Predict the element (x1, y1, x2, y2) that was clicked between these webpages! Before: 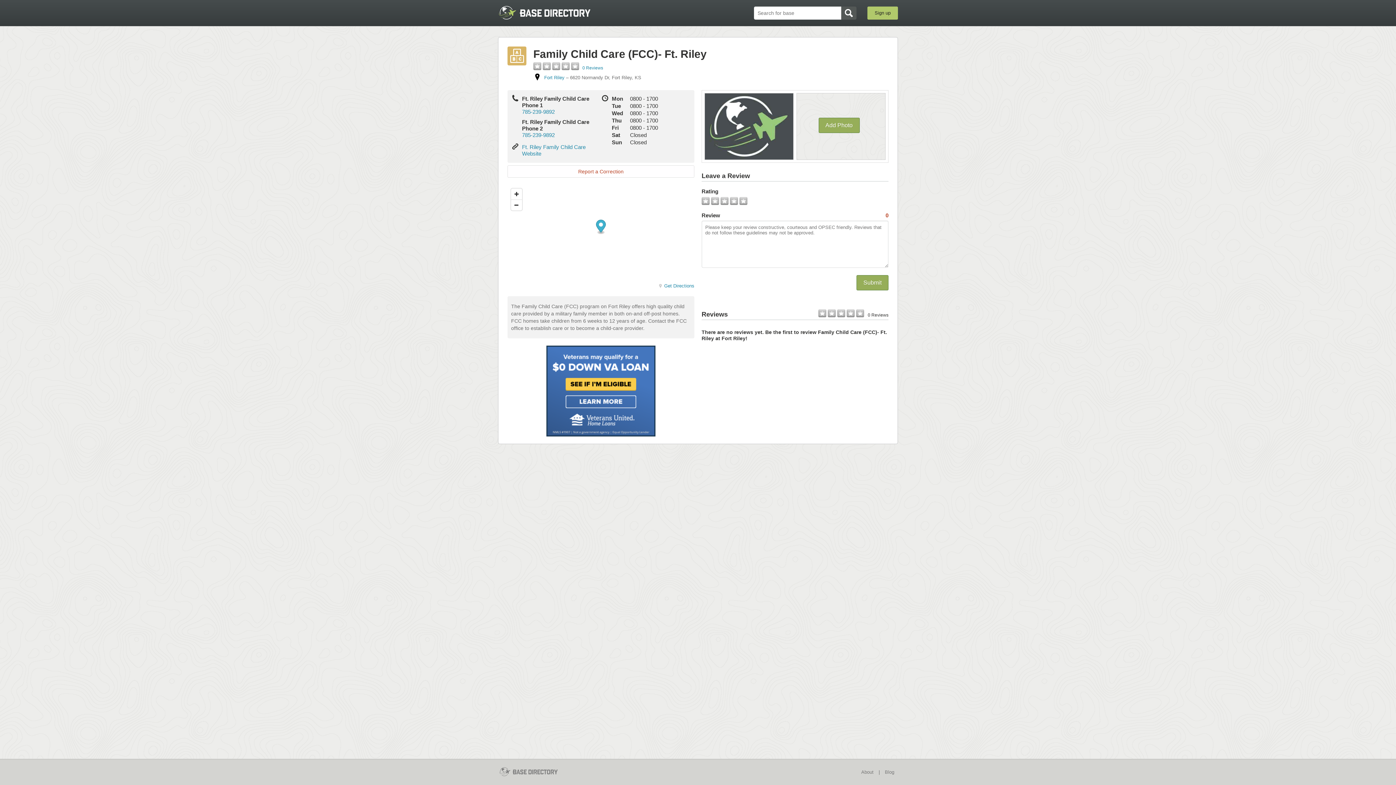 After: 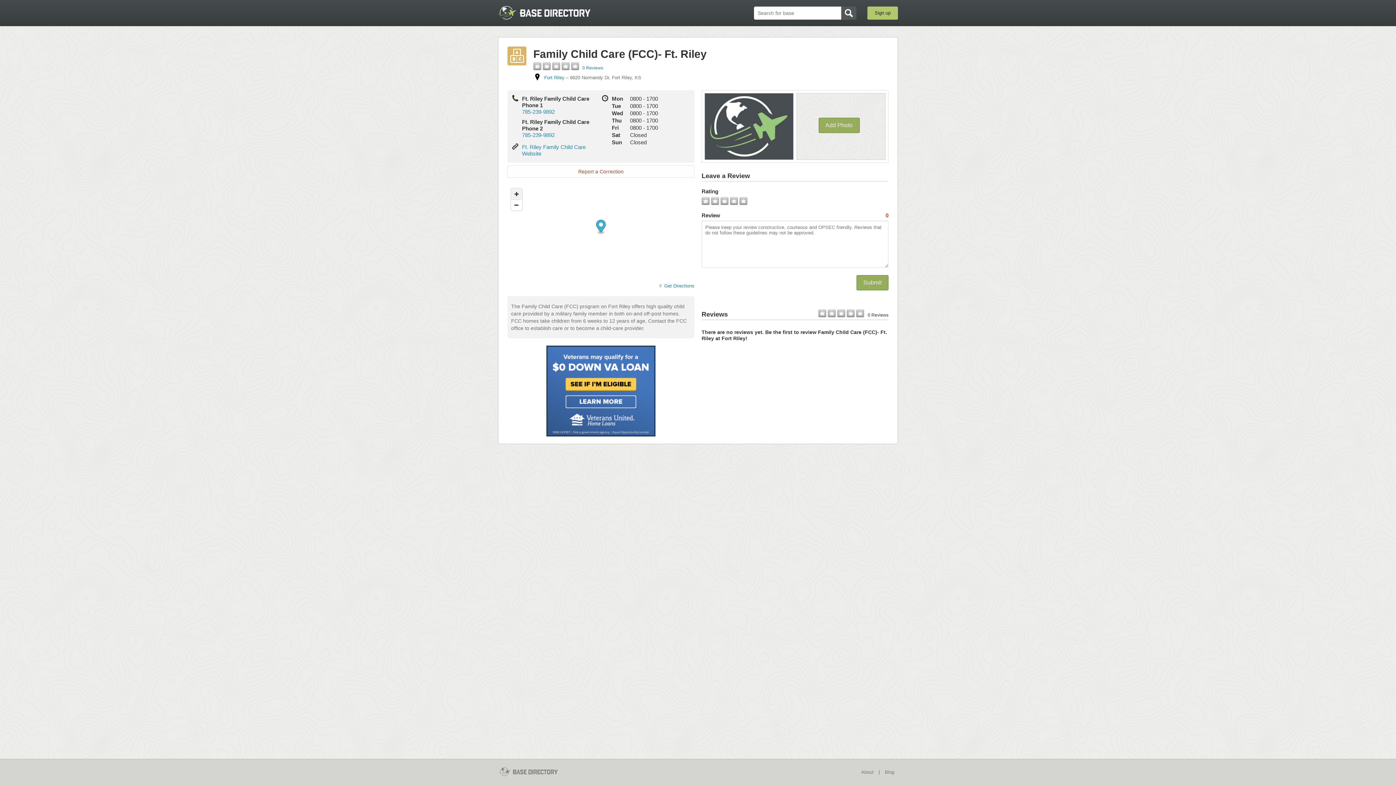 Action: label: Zoom in bbox: (511, 188, 522, 199)